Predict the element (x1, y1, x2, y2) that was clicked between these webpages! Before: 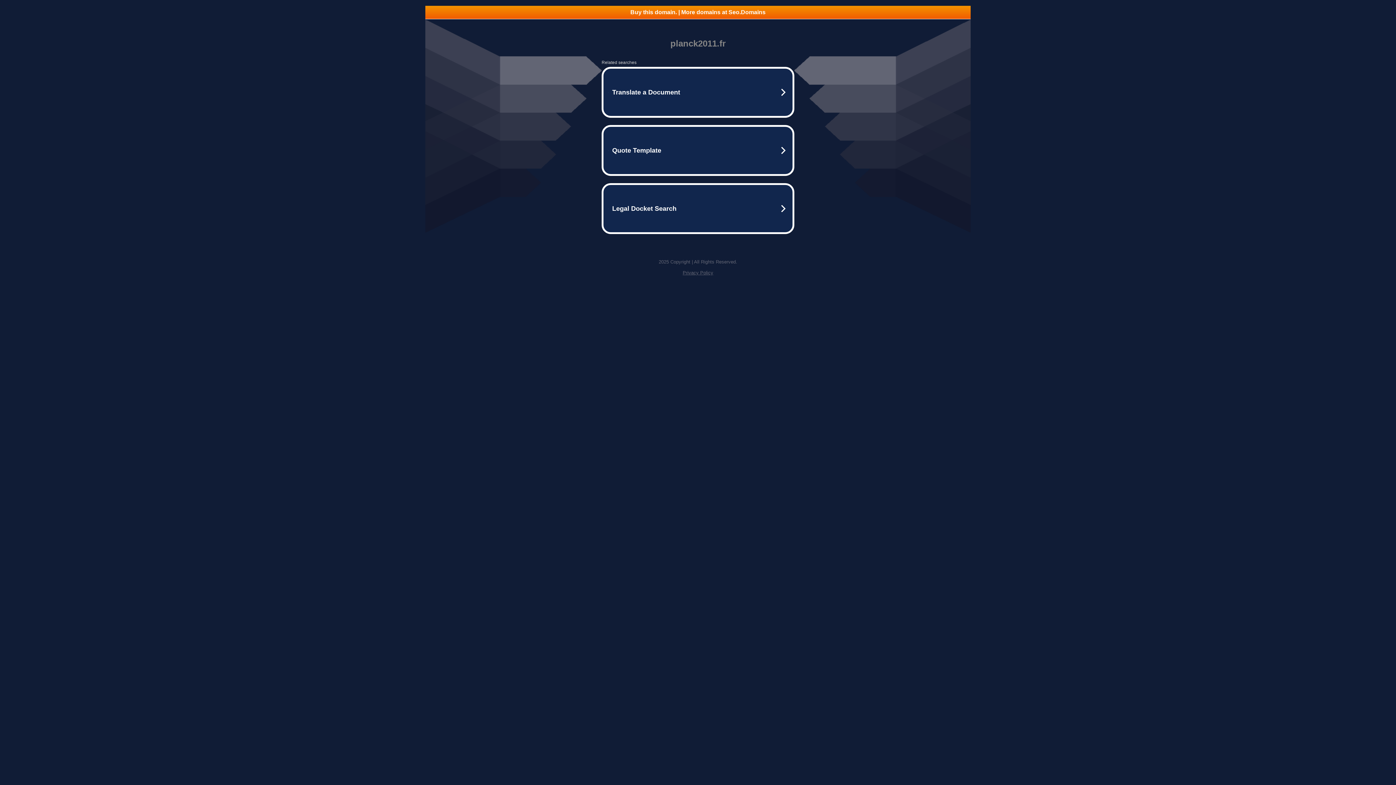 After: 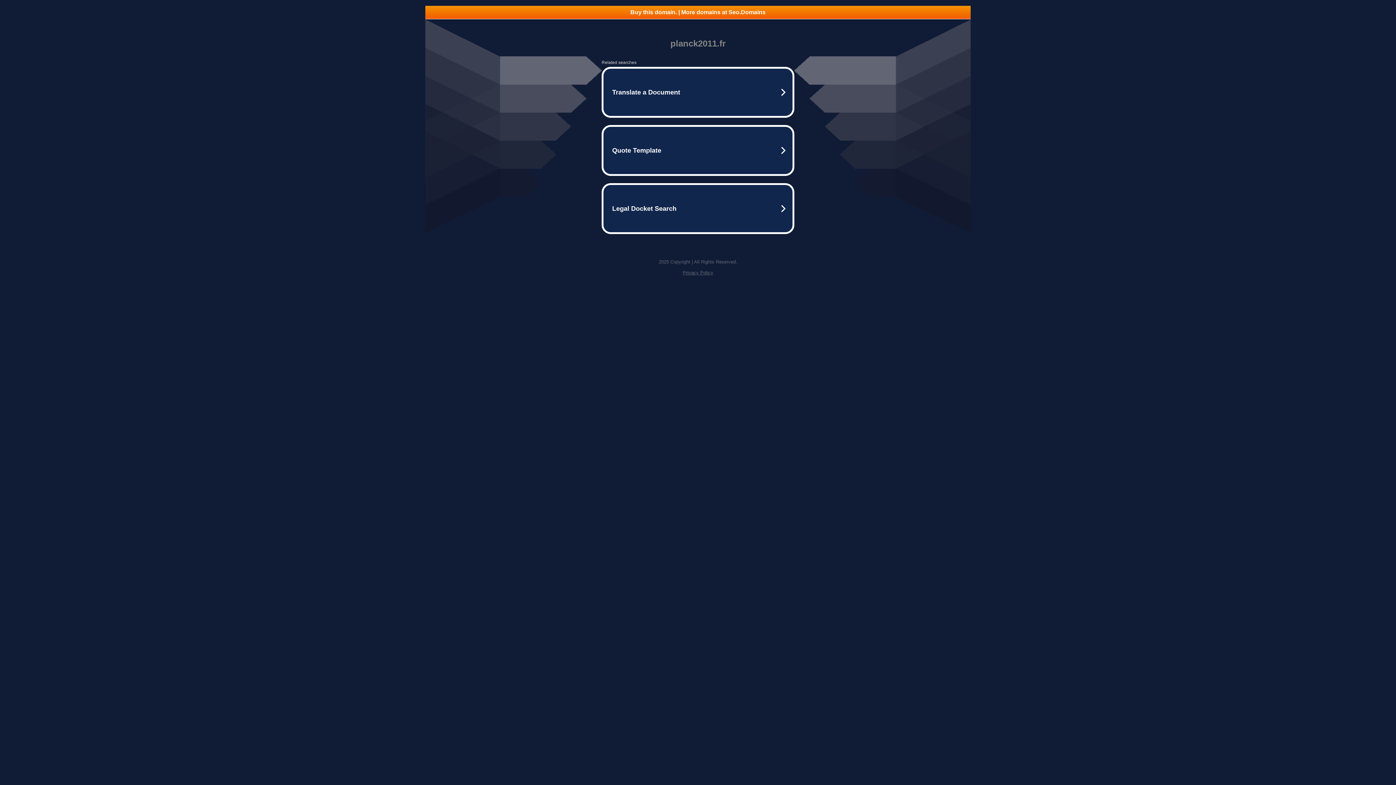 Action: bbox: (425, 5, 970, 18) label: Buy this domain. | More domains at Seo.Domains